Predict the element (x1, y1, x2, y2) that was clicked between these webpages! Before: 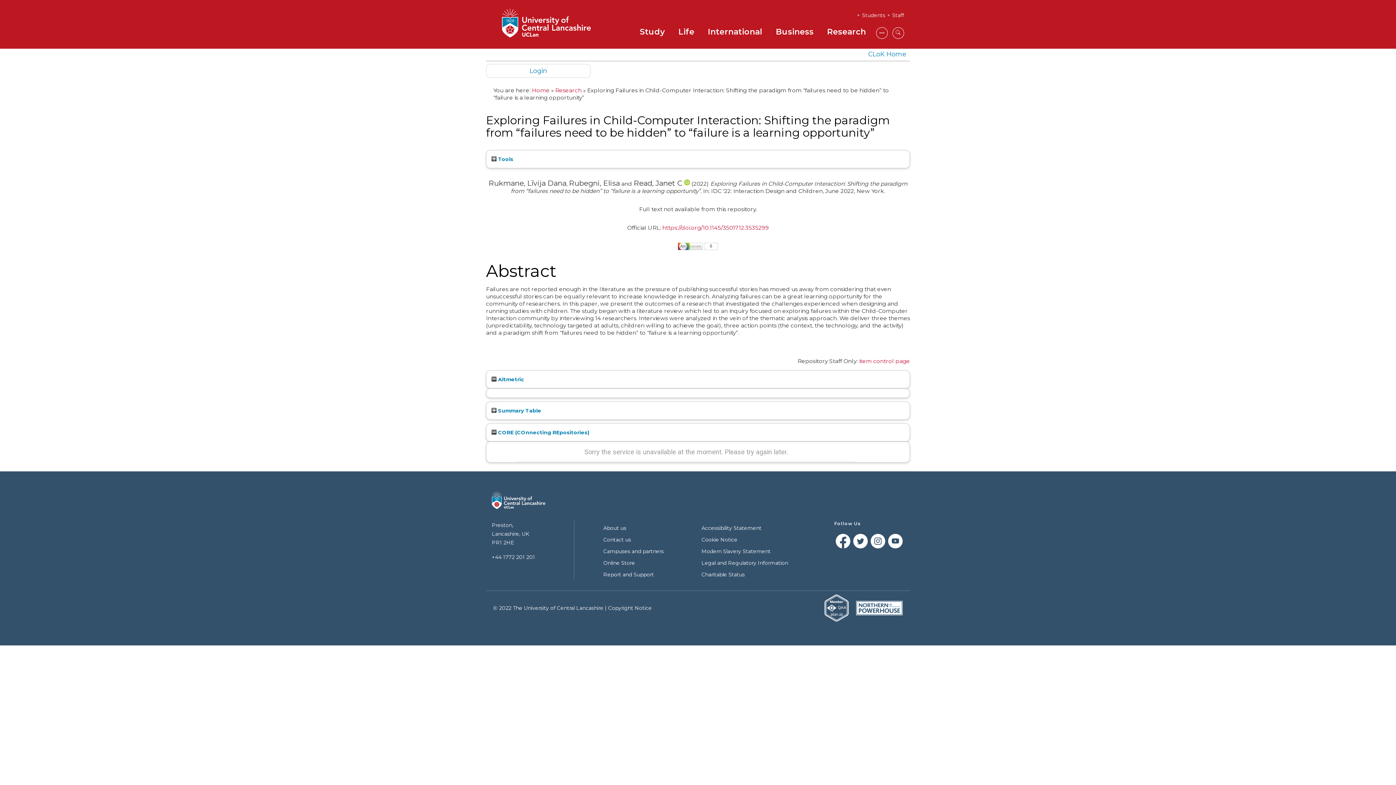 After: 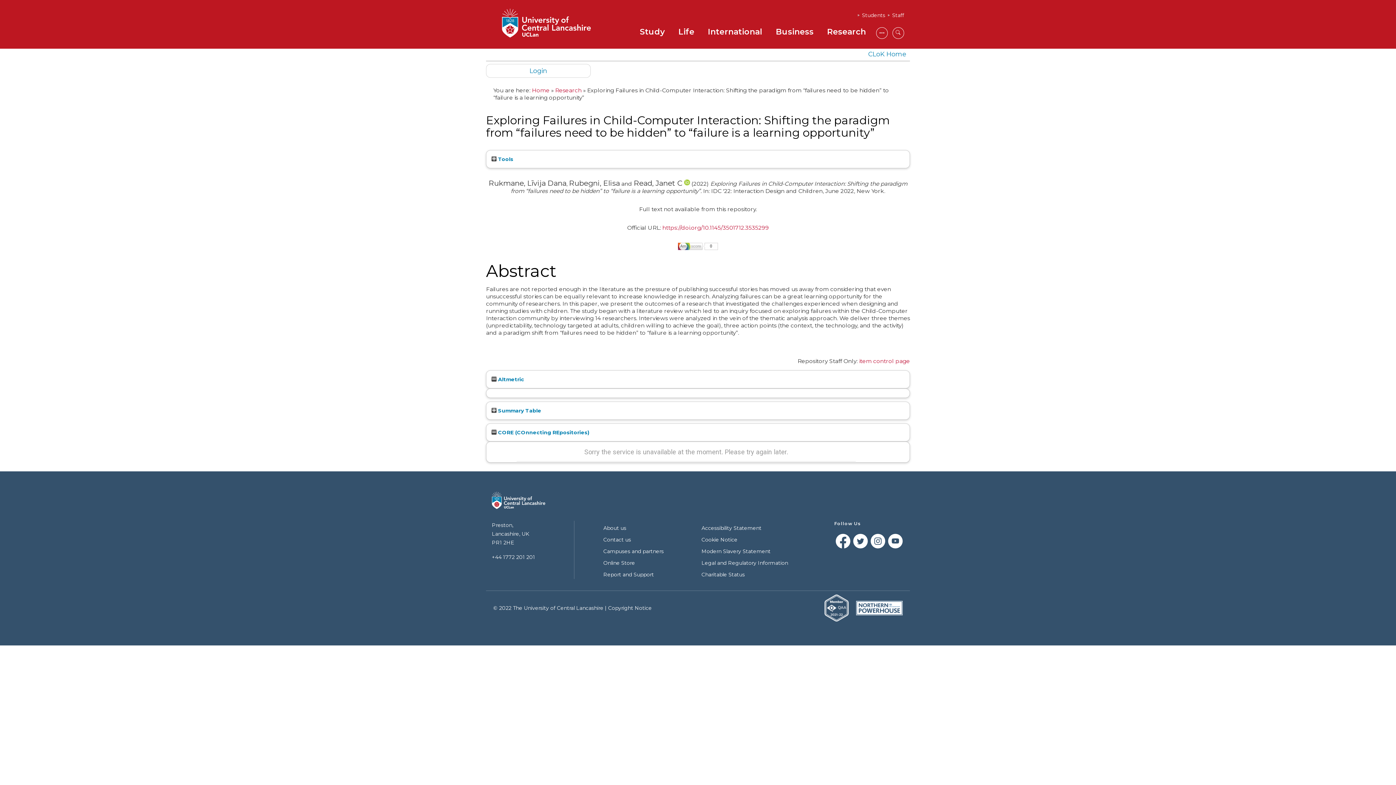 Action: label: +44 1772 201 201 bbox: (492, 553, 545, 561)